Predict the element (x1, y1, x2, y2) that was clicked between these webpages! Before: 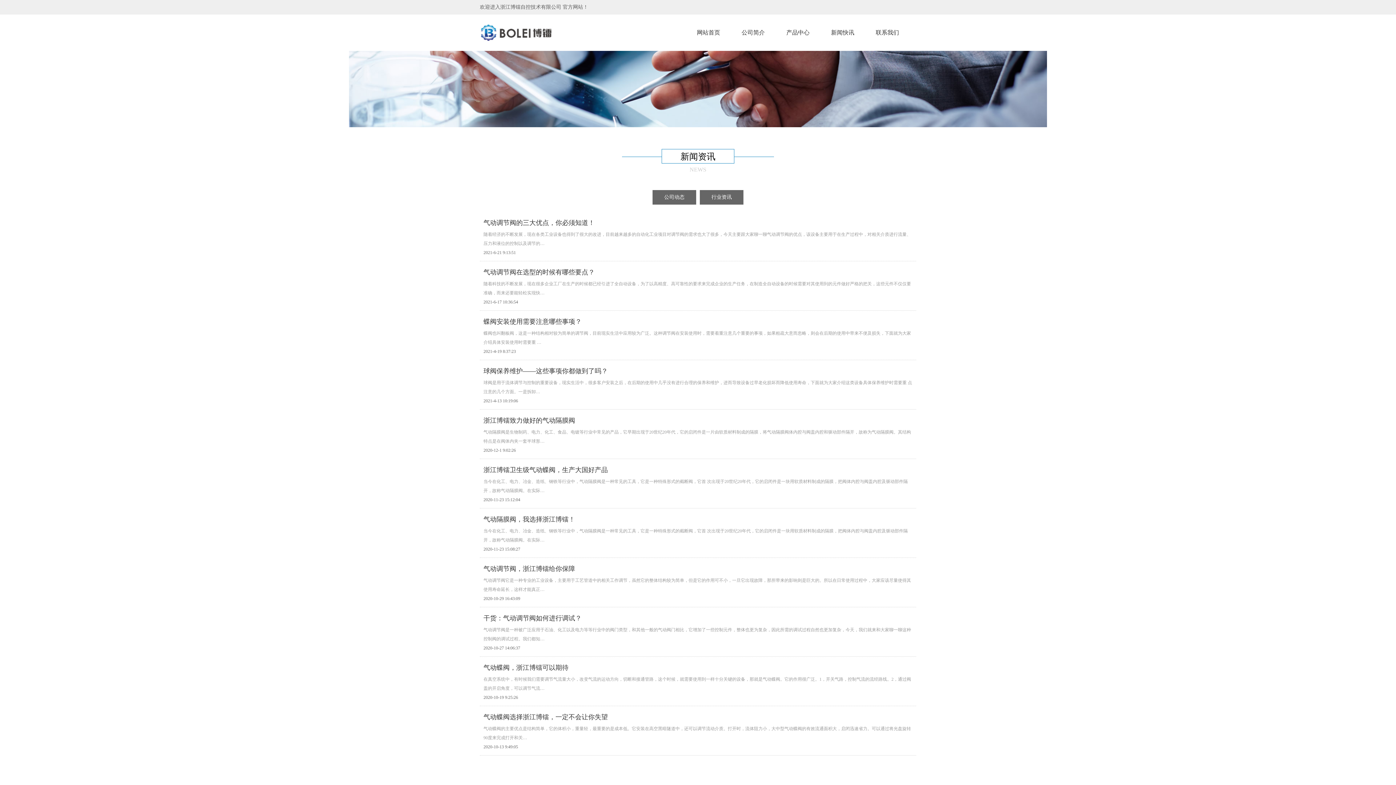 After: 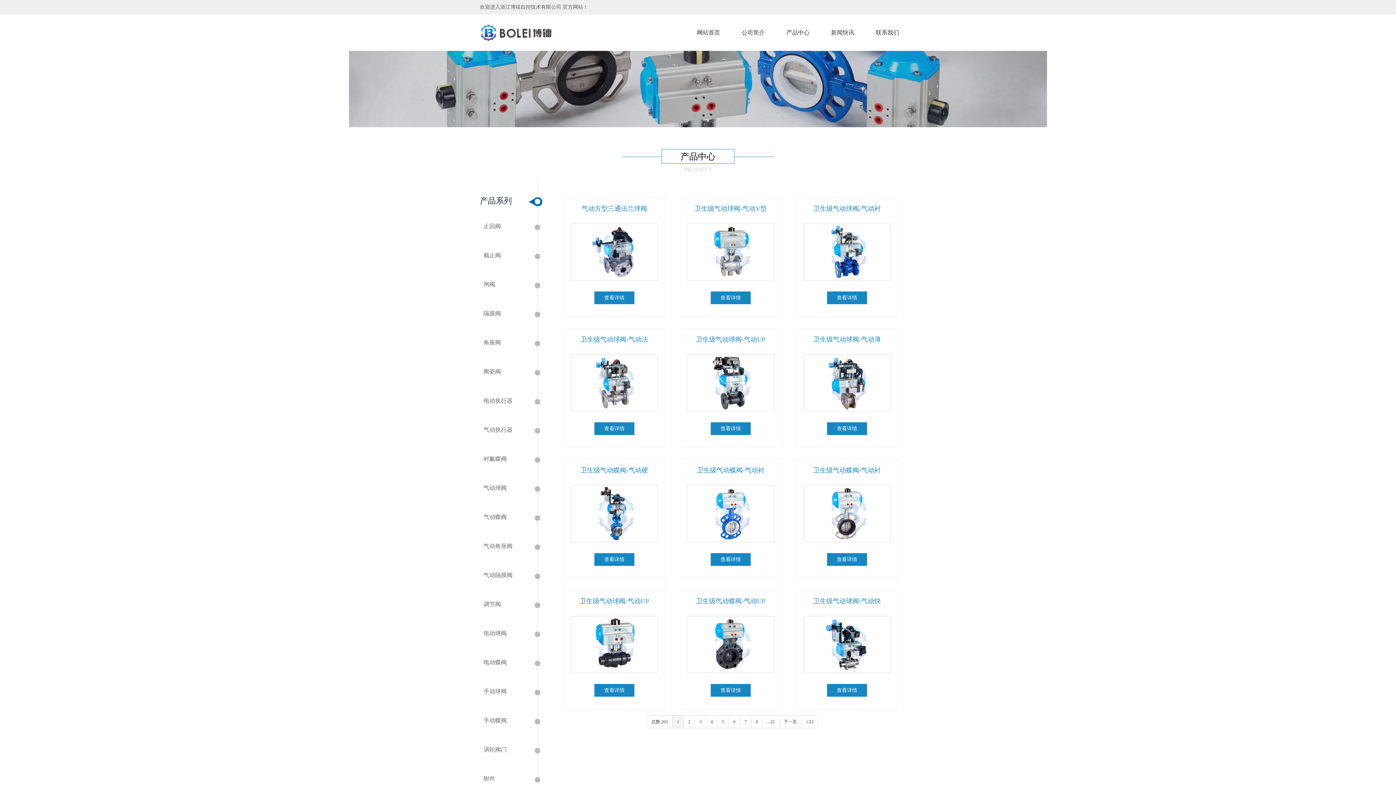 Action: bbox: (781, 14, 814, 50) label: 产品中心